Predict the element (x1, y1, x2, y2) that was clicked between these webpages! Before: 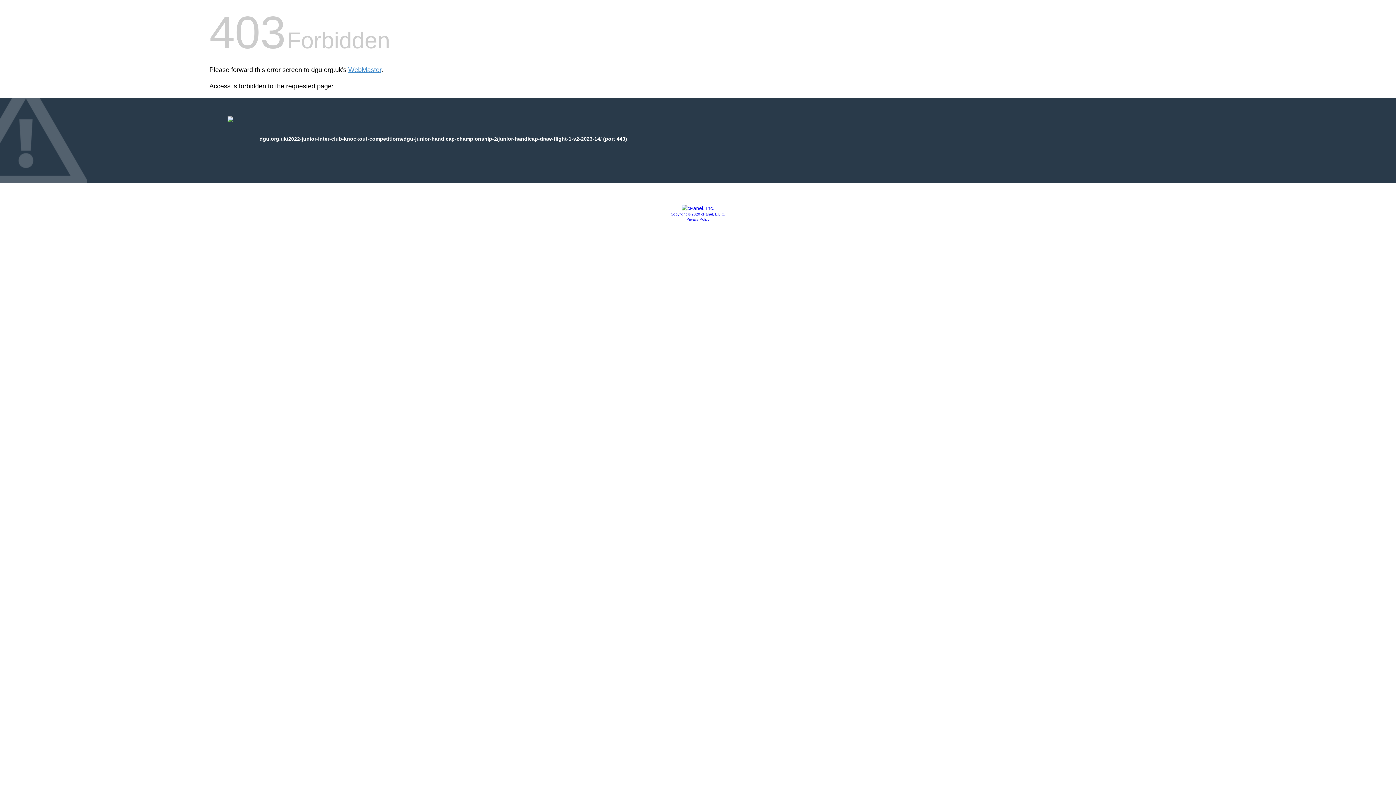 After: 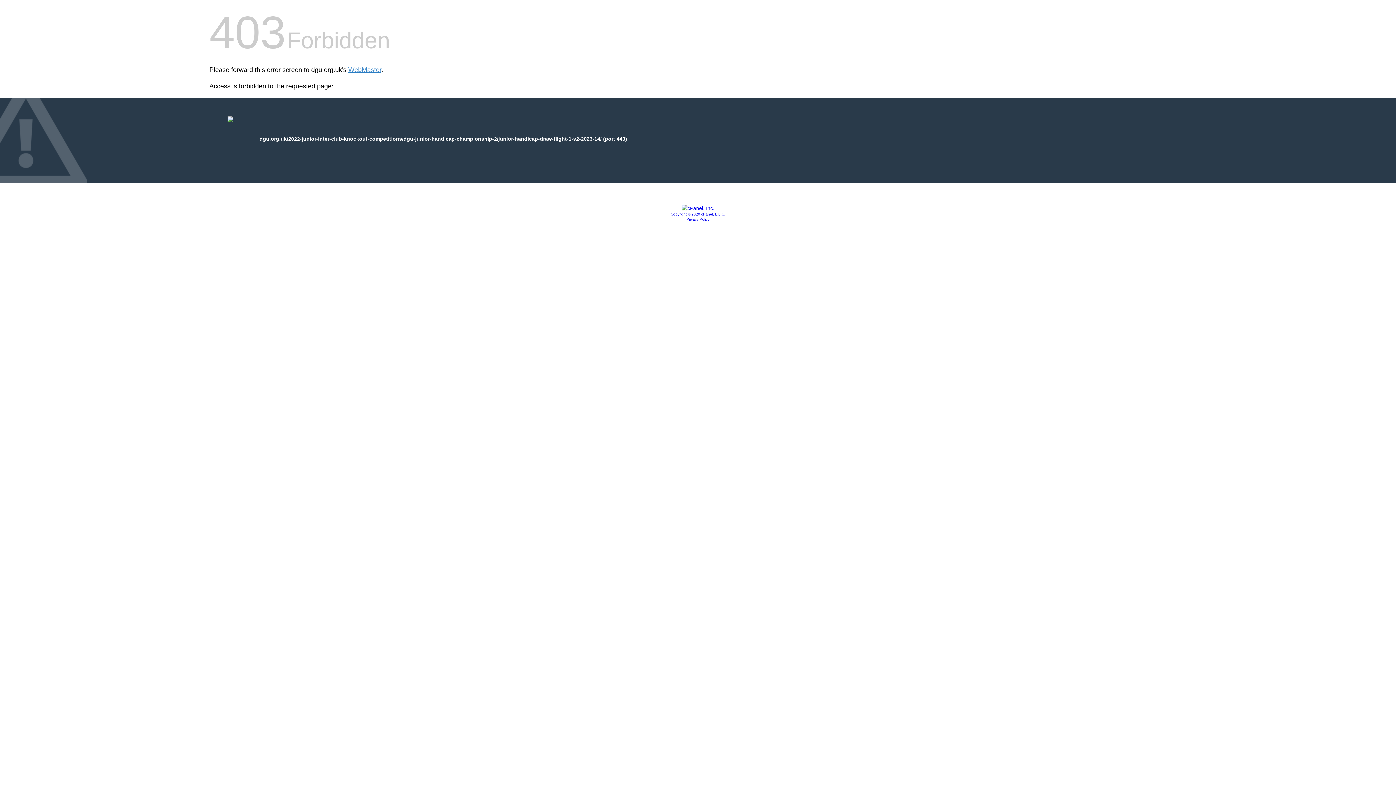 Action: bbox: (670, 212, 725, 216) label: Copyright © 2020 cPanel, L.L.C.